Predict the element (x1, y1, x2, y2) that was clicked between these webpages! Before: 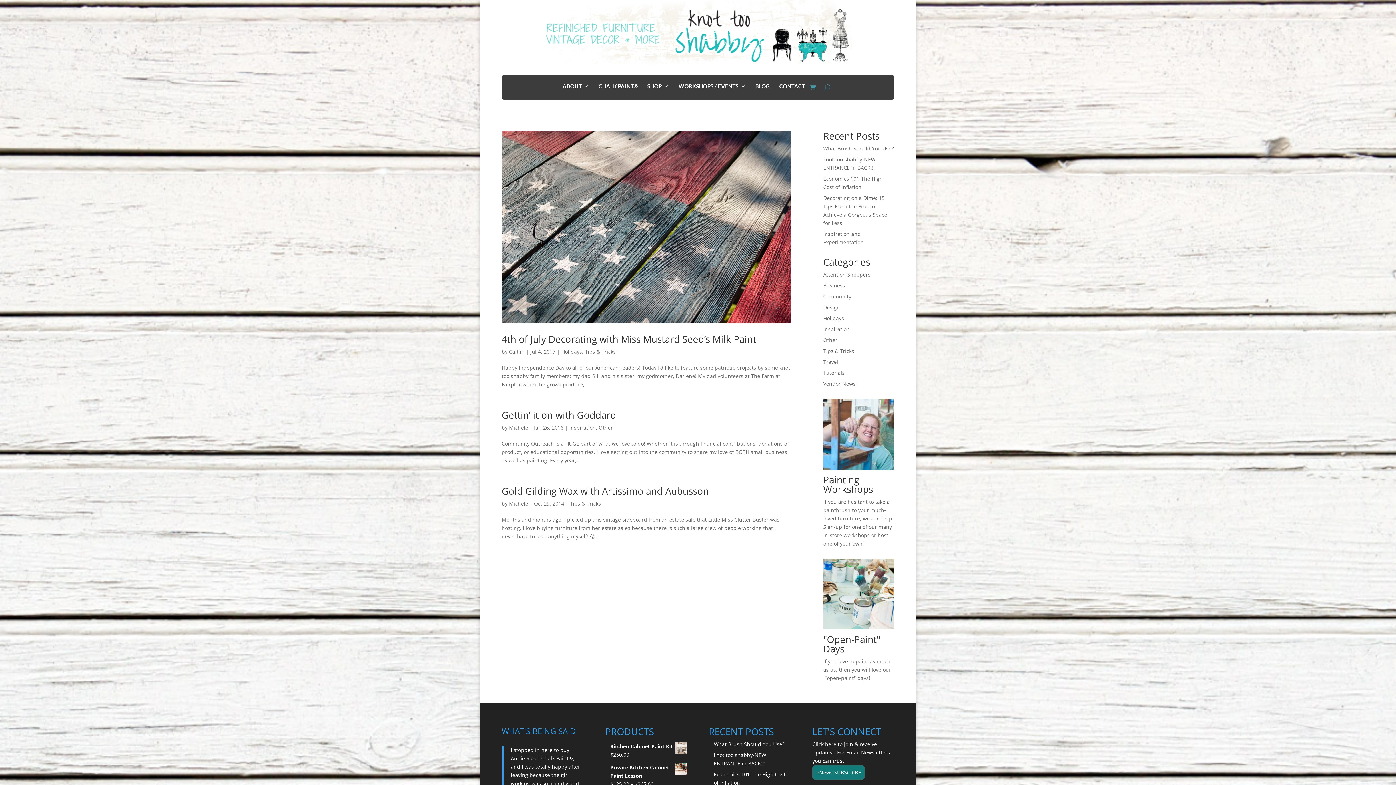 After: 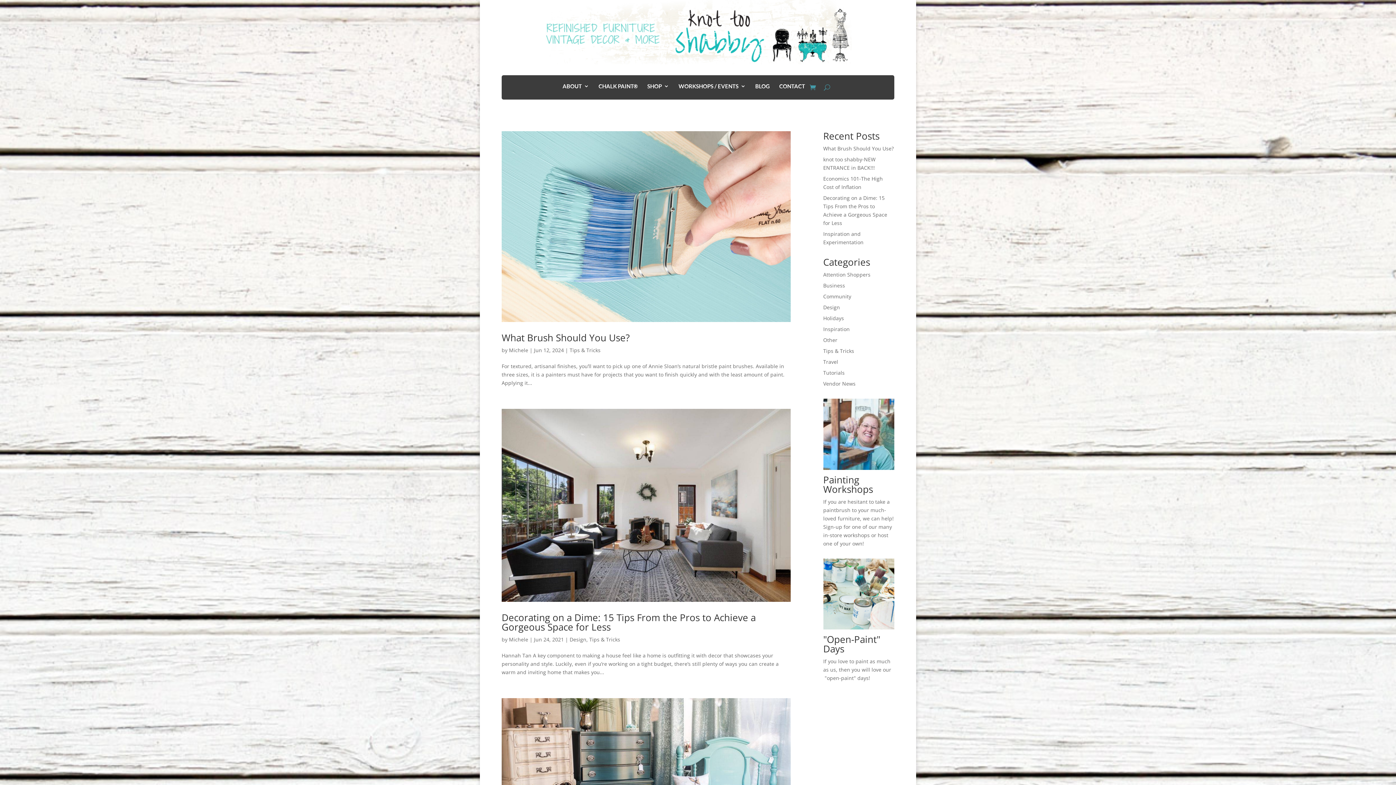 Action: bbox: (585, 348, 616, 355) label: Tips & Tricks